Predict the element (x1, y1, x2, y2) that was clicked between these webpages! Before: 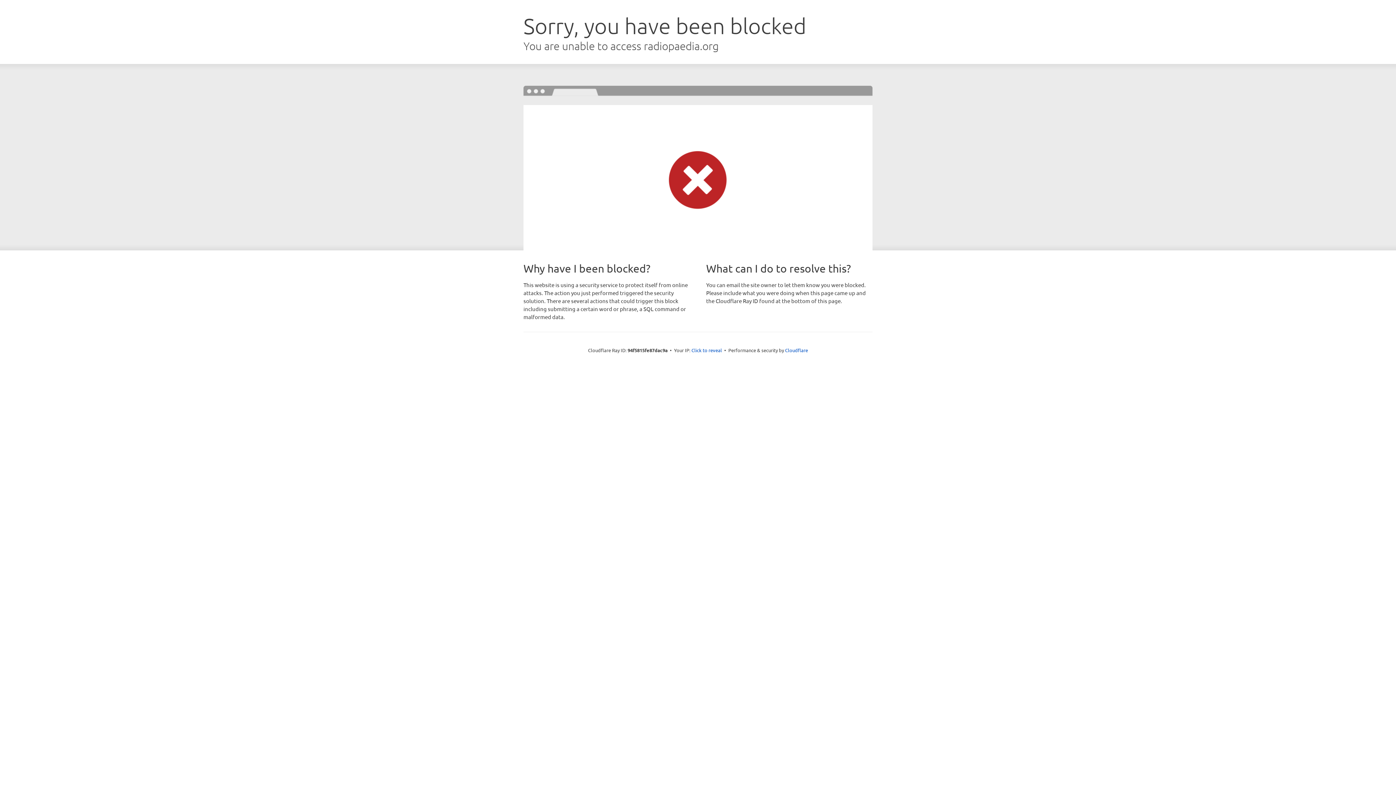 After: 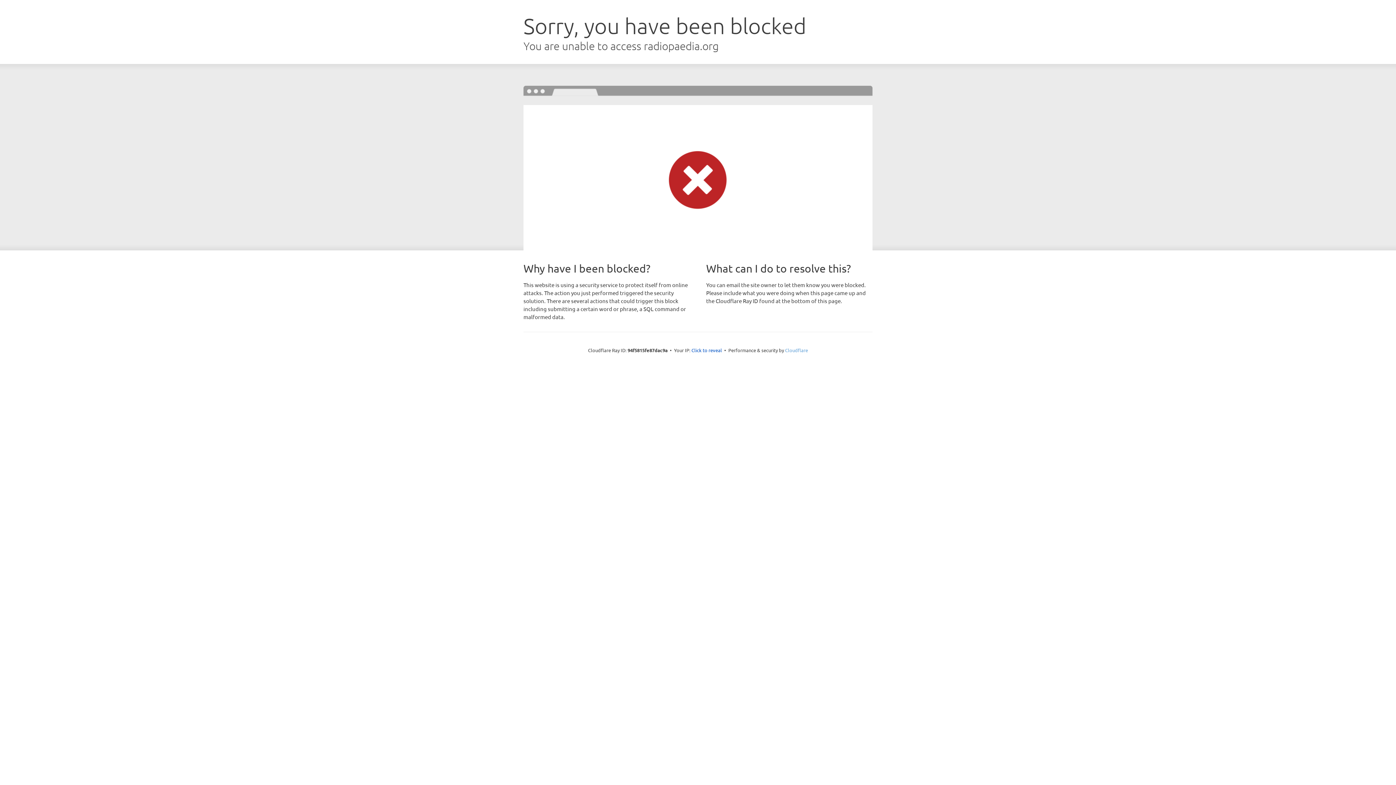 Action: bbox: (785, 347, 808, 353) label: Cloudflare